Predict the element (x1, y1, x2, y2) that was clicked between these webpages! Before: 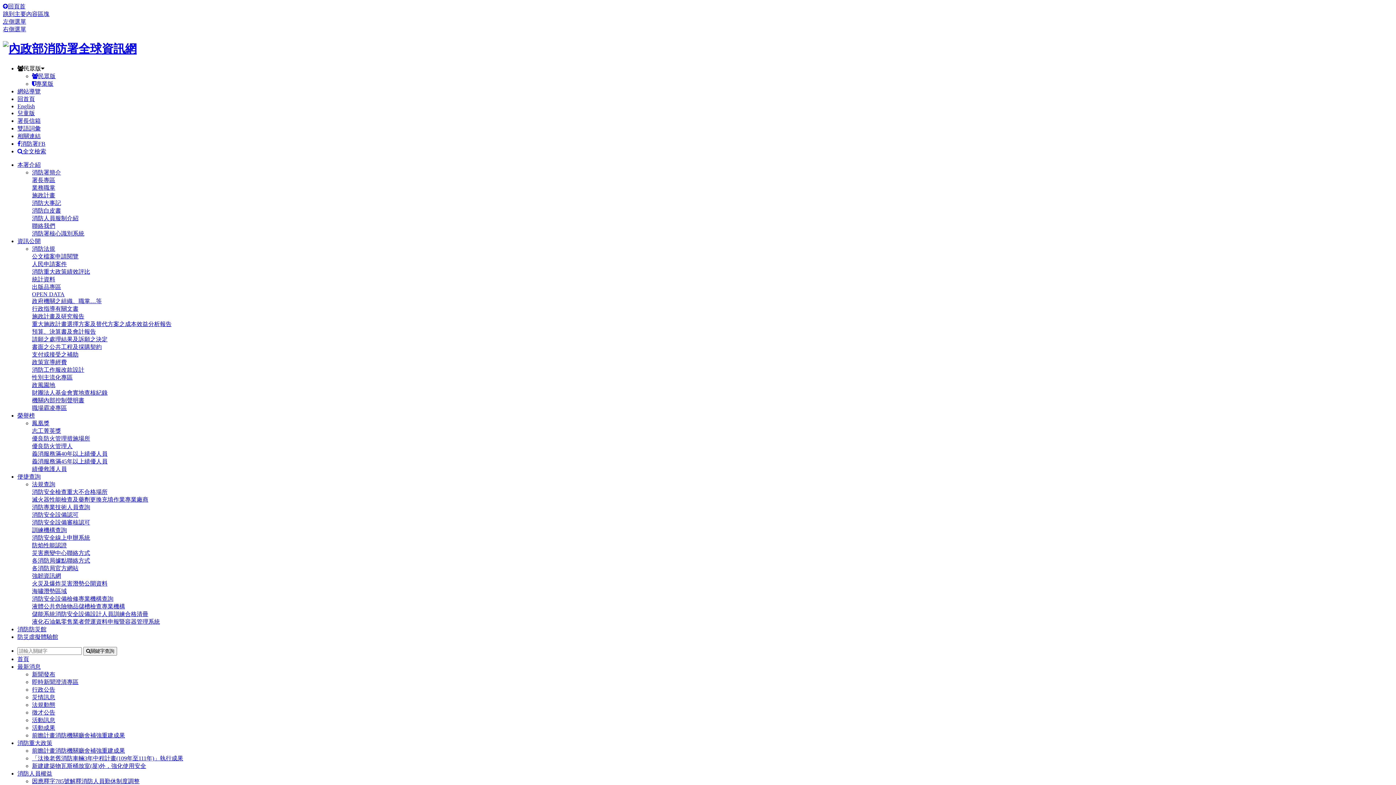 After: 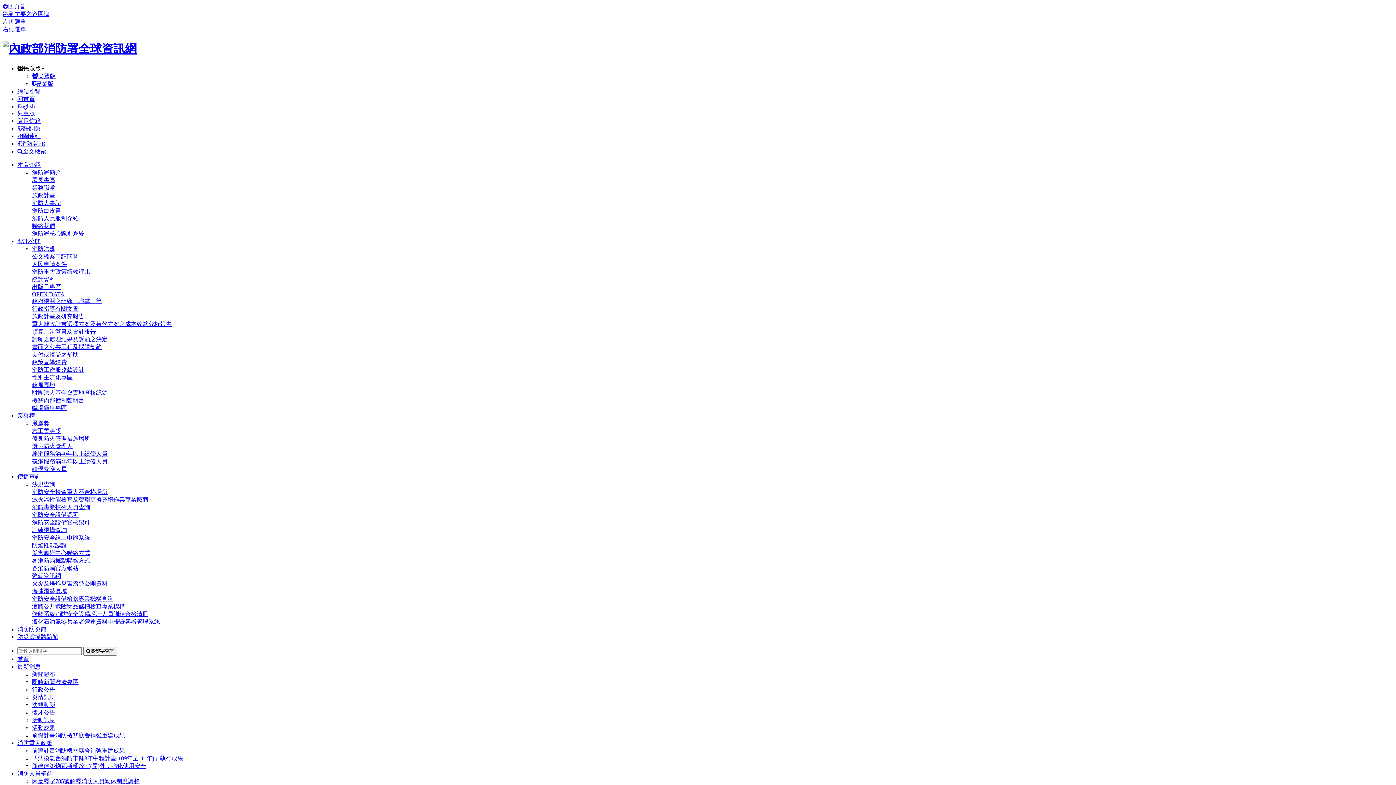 Action: bbox: (32, 321, 171, 327) label: 重大施政計畫選擇方案及替代方案之成本效益分析報告